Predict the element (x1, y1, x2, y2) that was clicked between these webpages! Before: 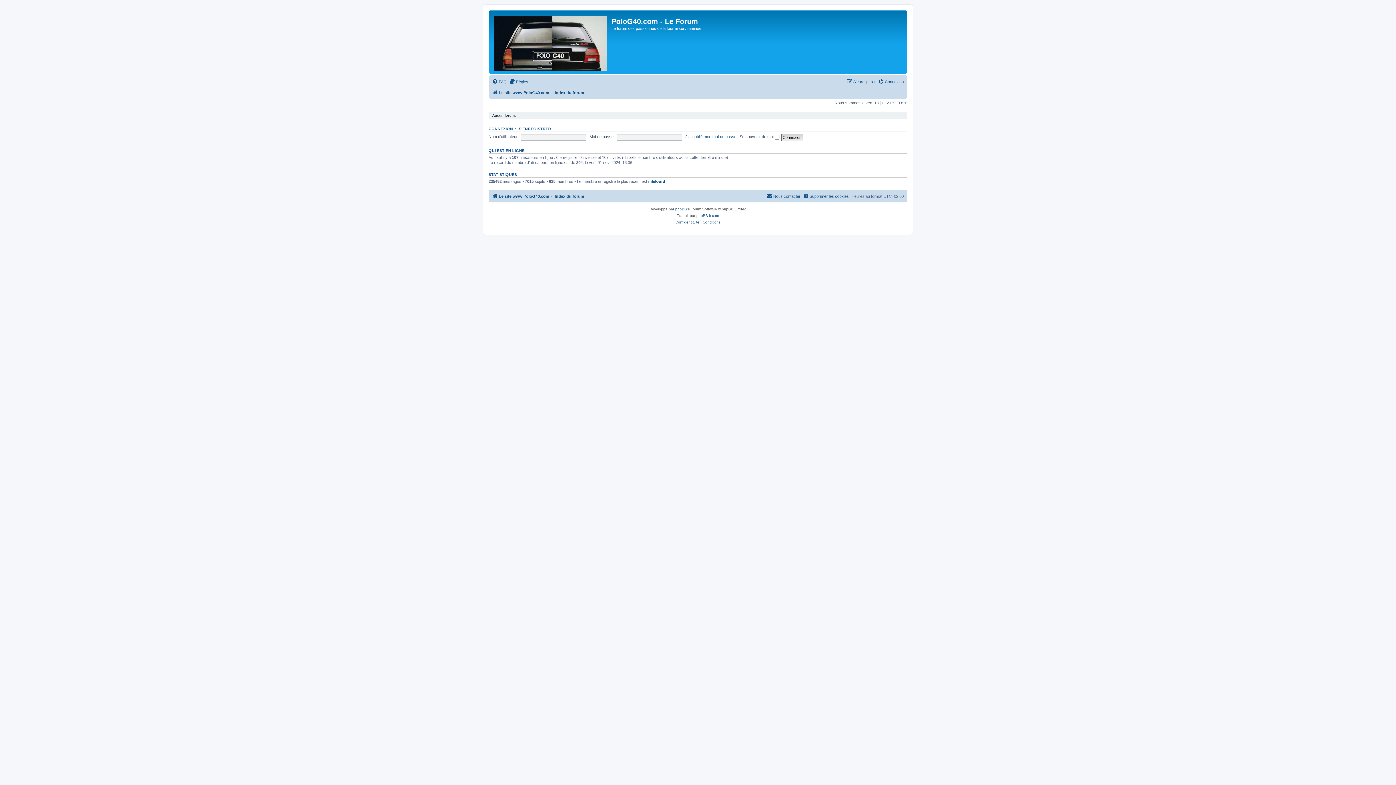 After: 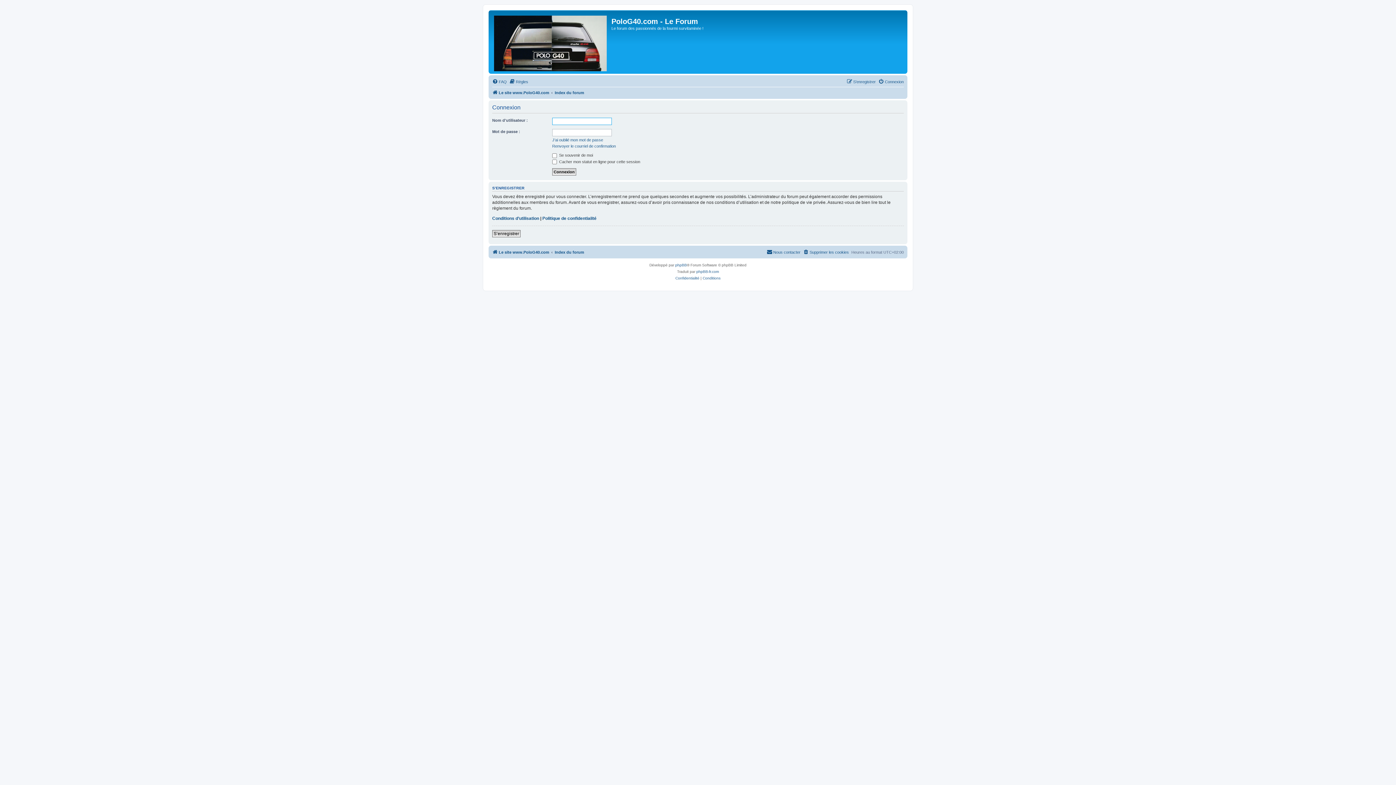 Action: bbox: (488, 126, 513, 130) label: CONNEXION